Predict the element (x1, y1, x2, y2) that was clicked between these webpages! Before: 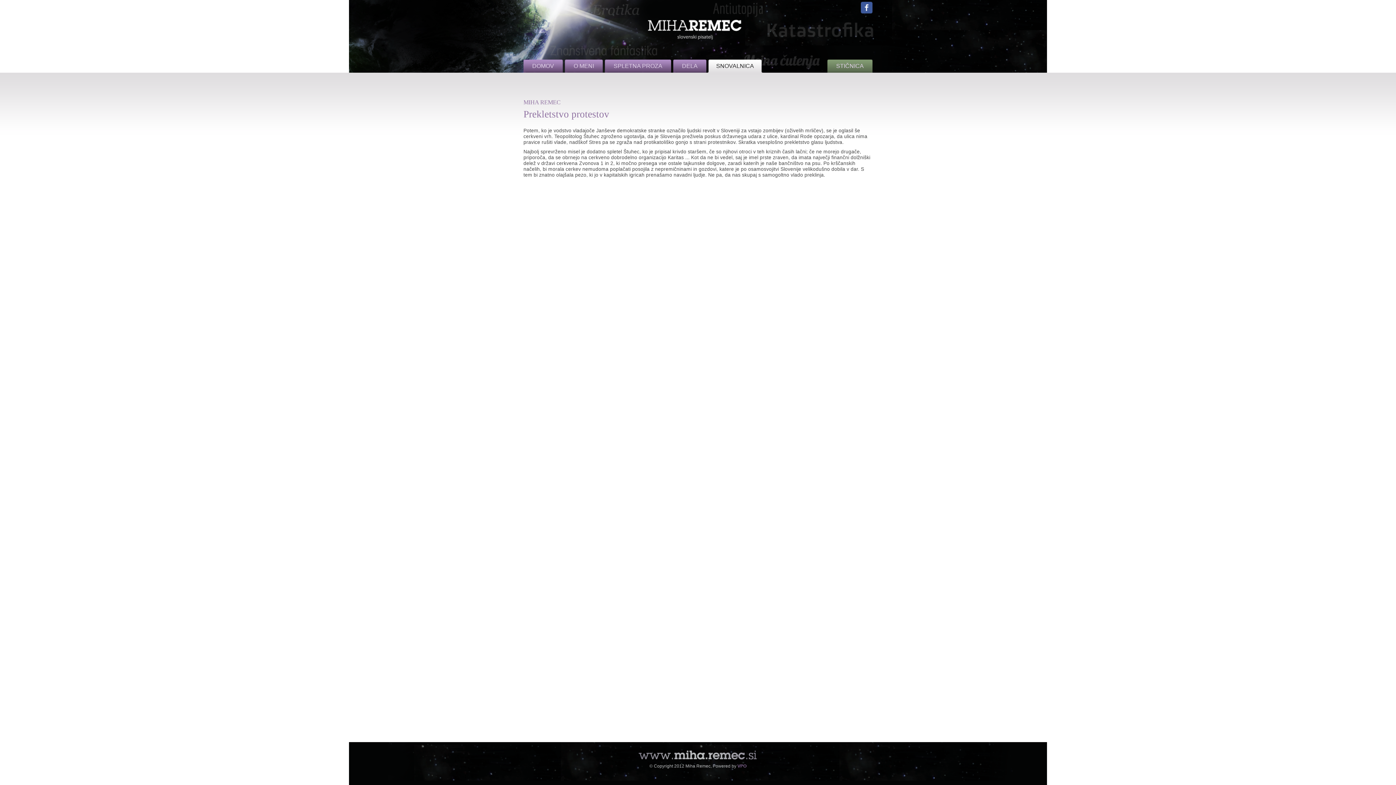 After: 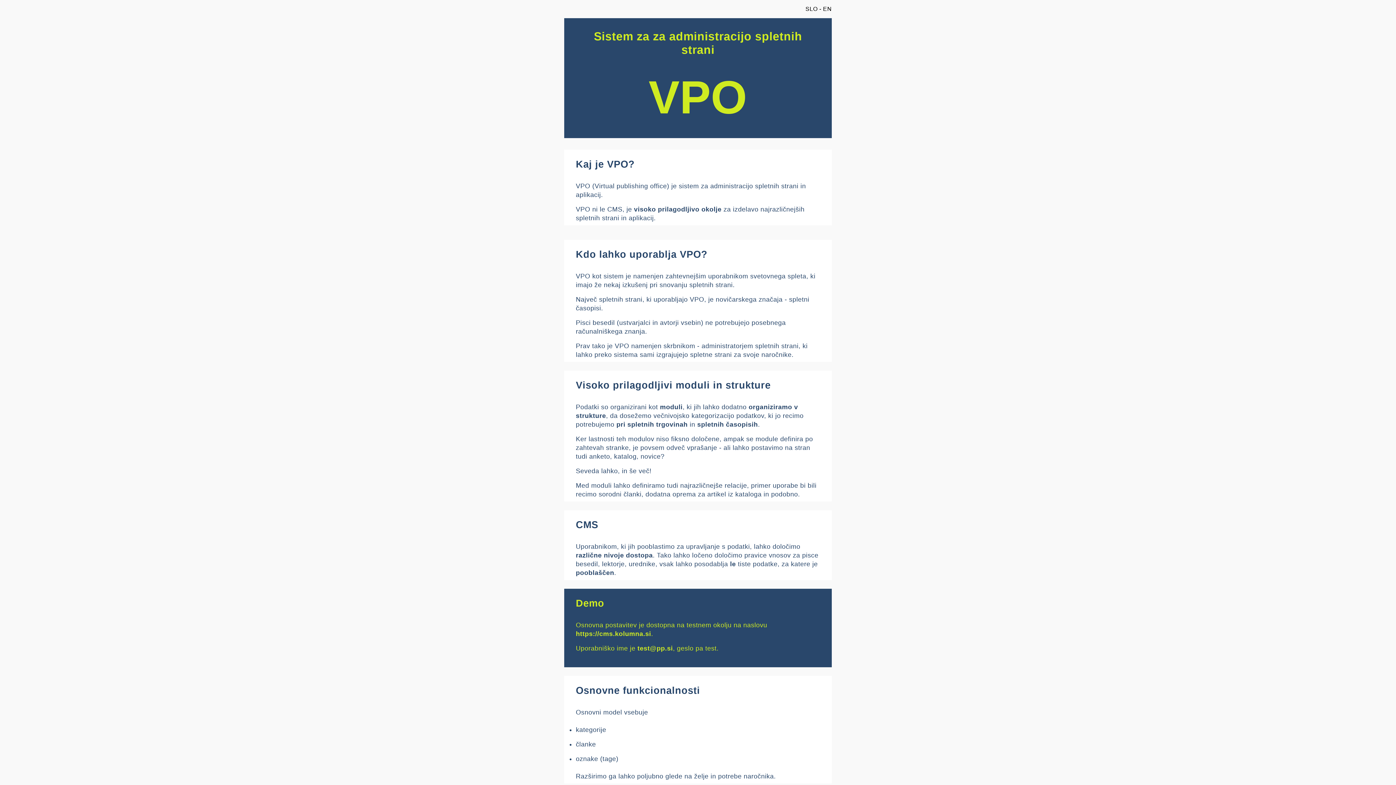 Action: bbox: (737, 764, 746, 769) label: VPO